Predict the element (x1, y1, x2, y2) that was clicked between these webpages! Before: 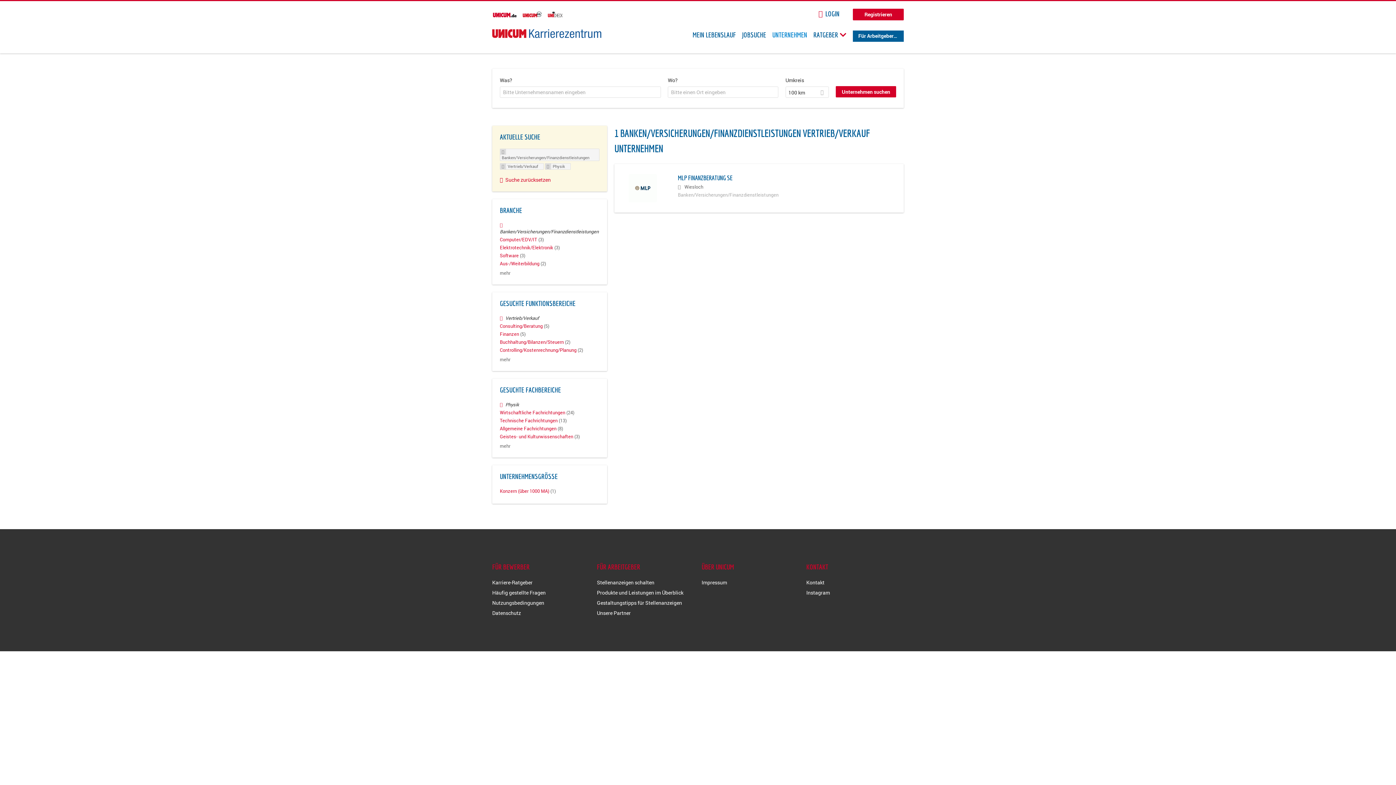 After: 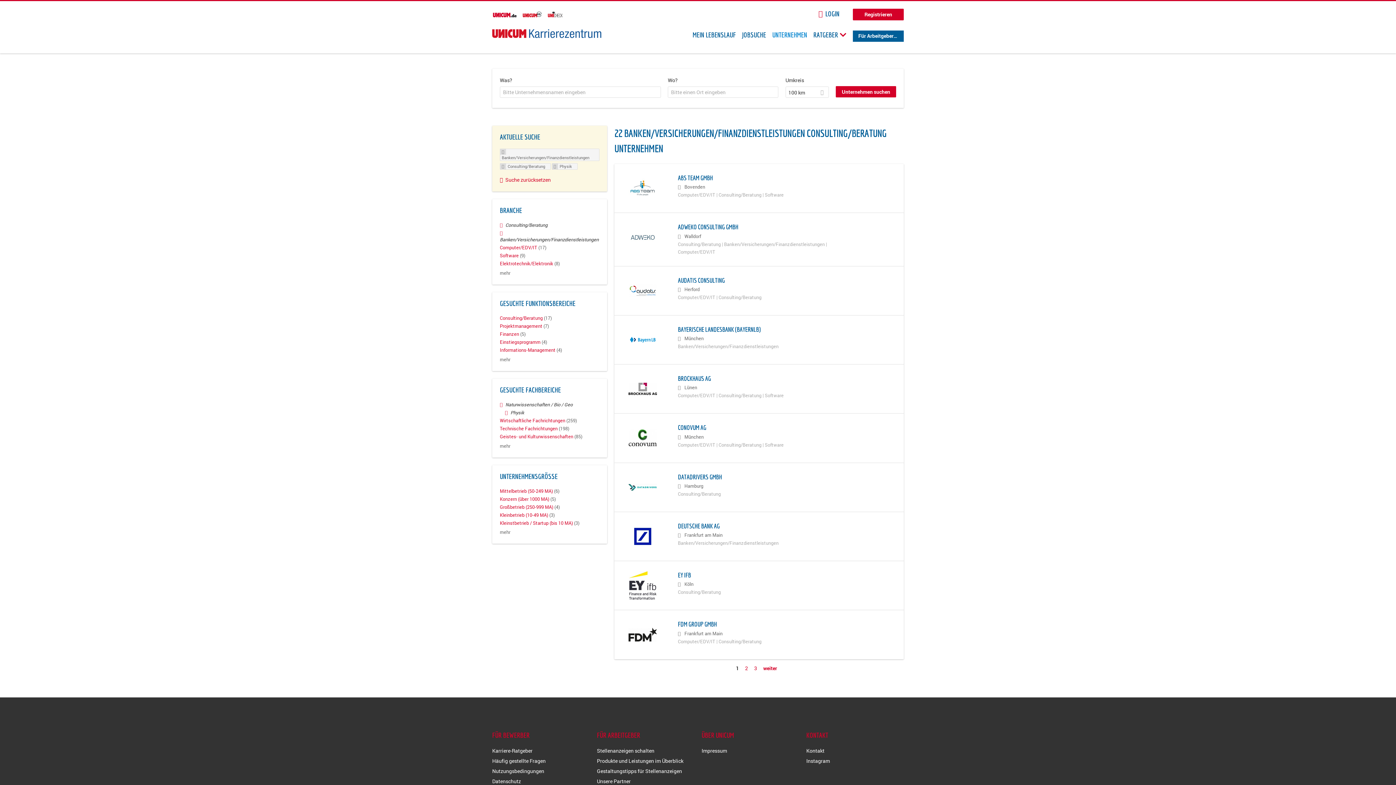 Action: label: Consulting/Beratung (5) bbox: (500, 323, 549, 329)